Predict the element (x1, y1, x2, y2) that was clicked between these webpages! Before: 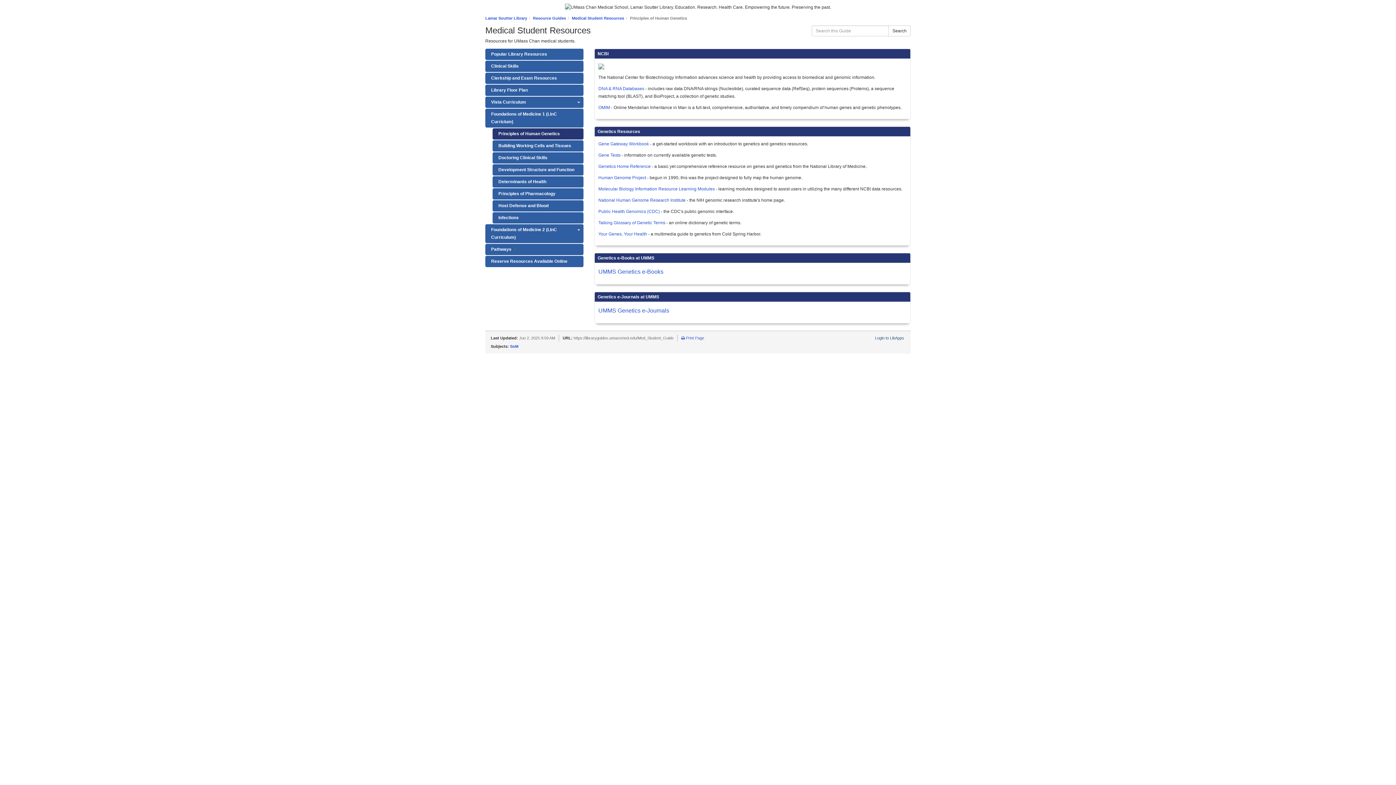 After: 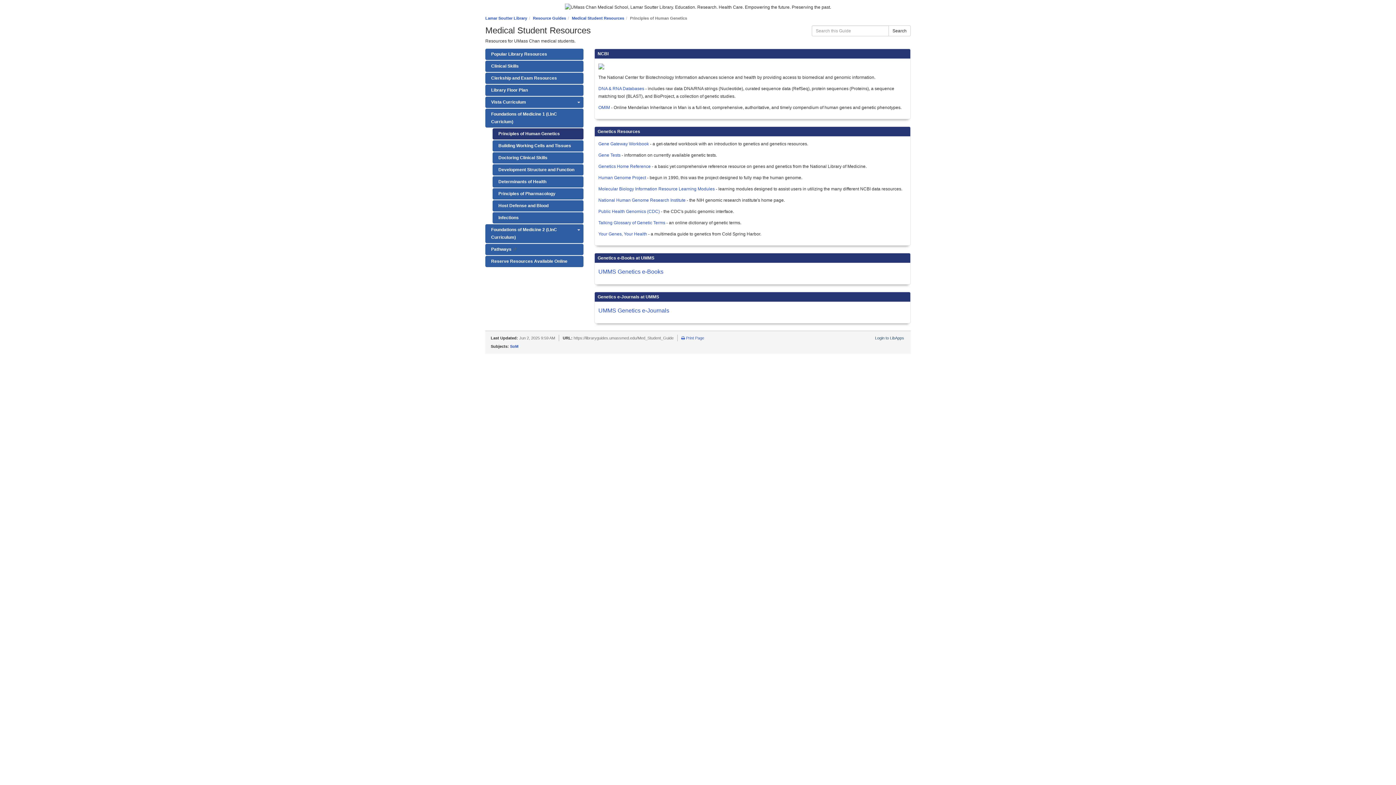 Action: bbox: (598, 63, 604, 68)